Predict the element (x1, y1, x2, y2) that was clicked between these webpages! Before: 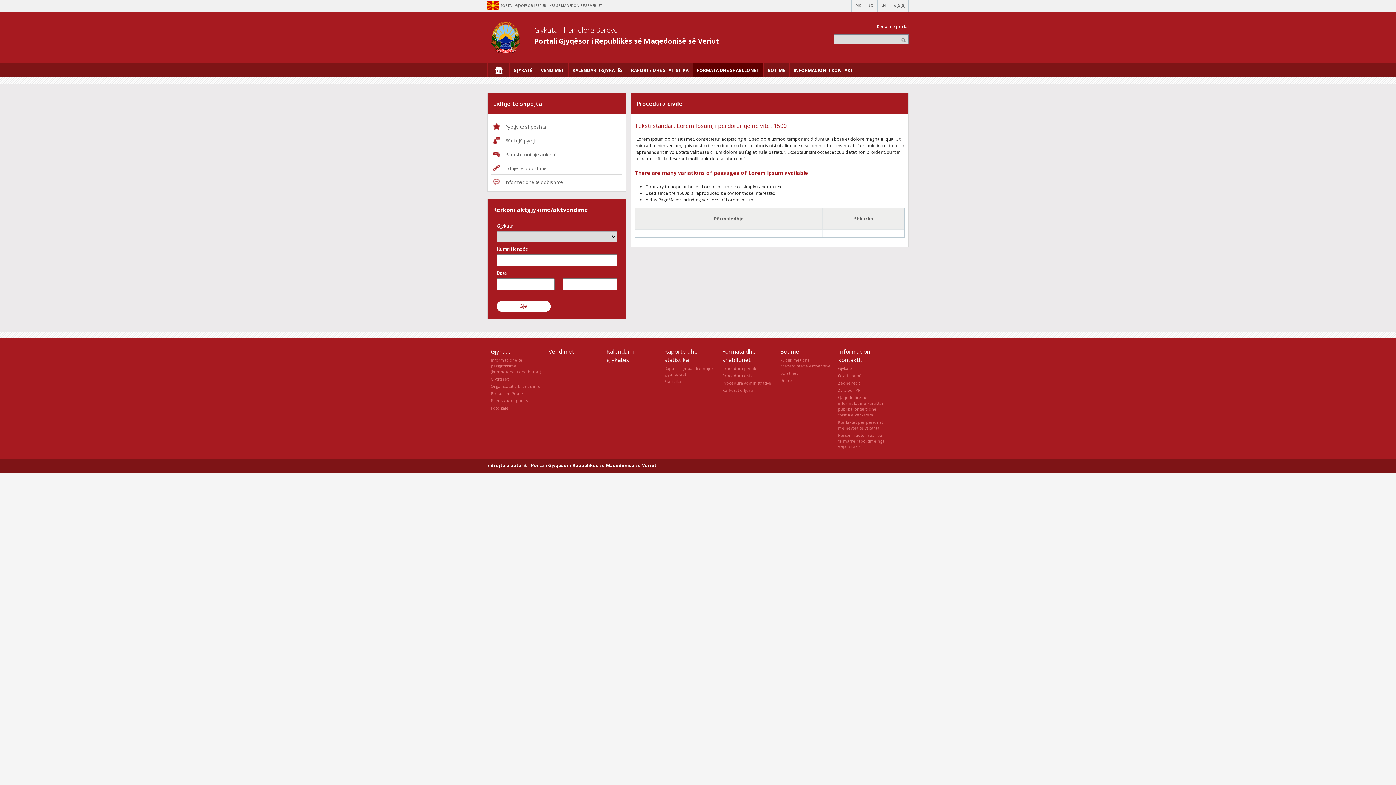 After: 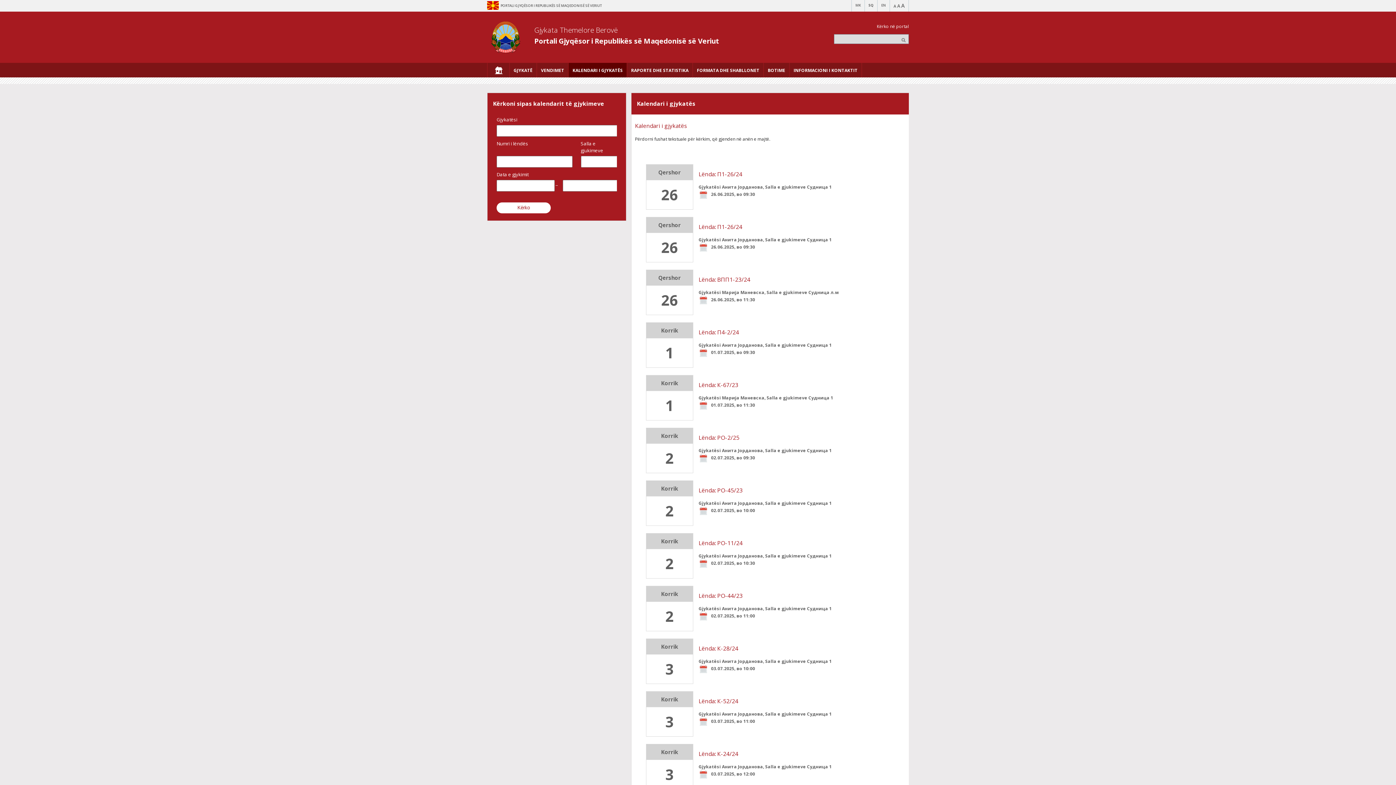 Action: label: KALENDARI I GJYKATËS bbox: (568, 62, 626, 77)